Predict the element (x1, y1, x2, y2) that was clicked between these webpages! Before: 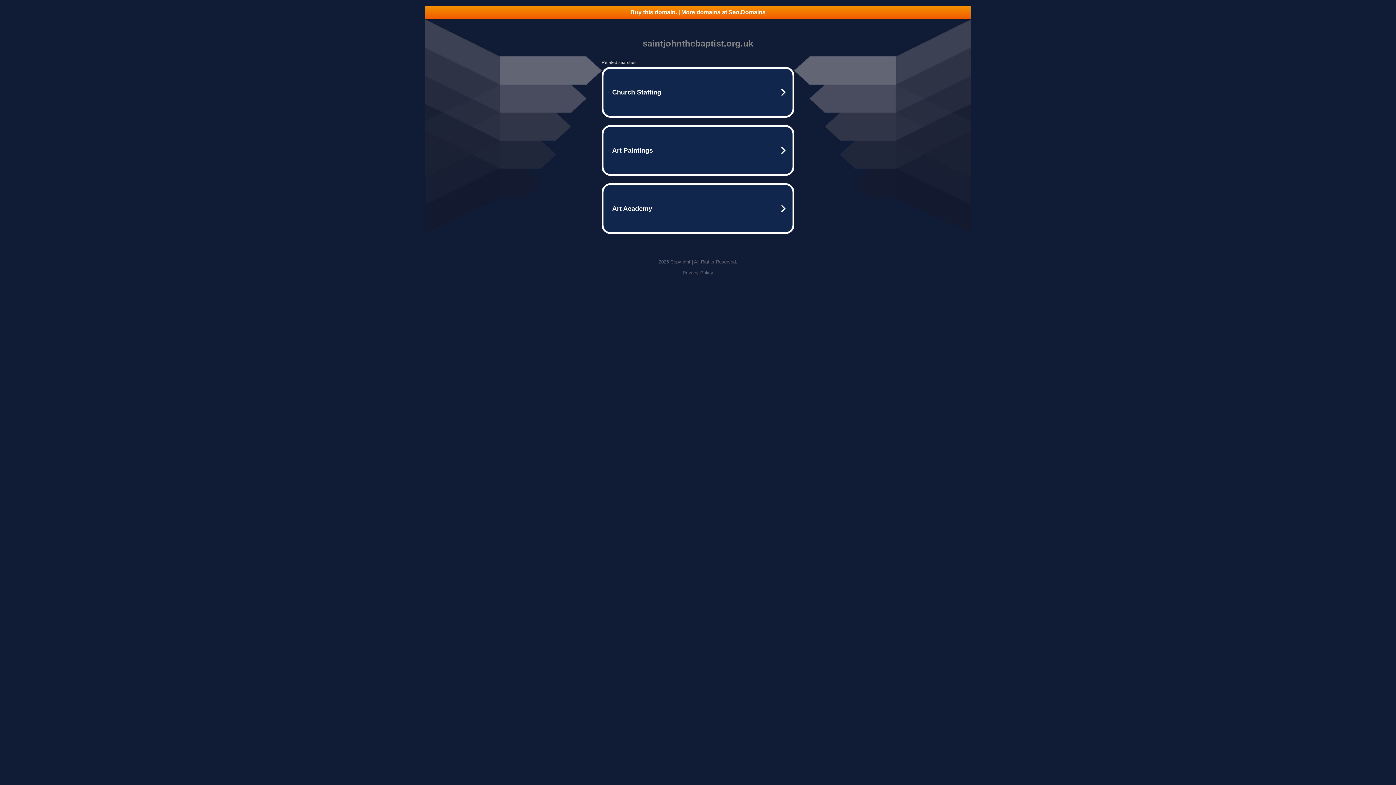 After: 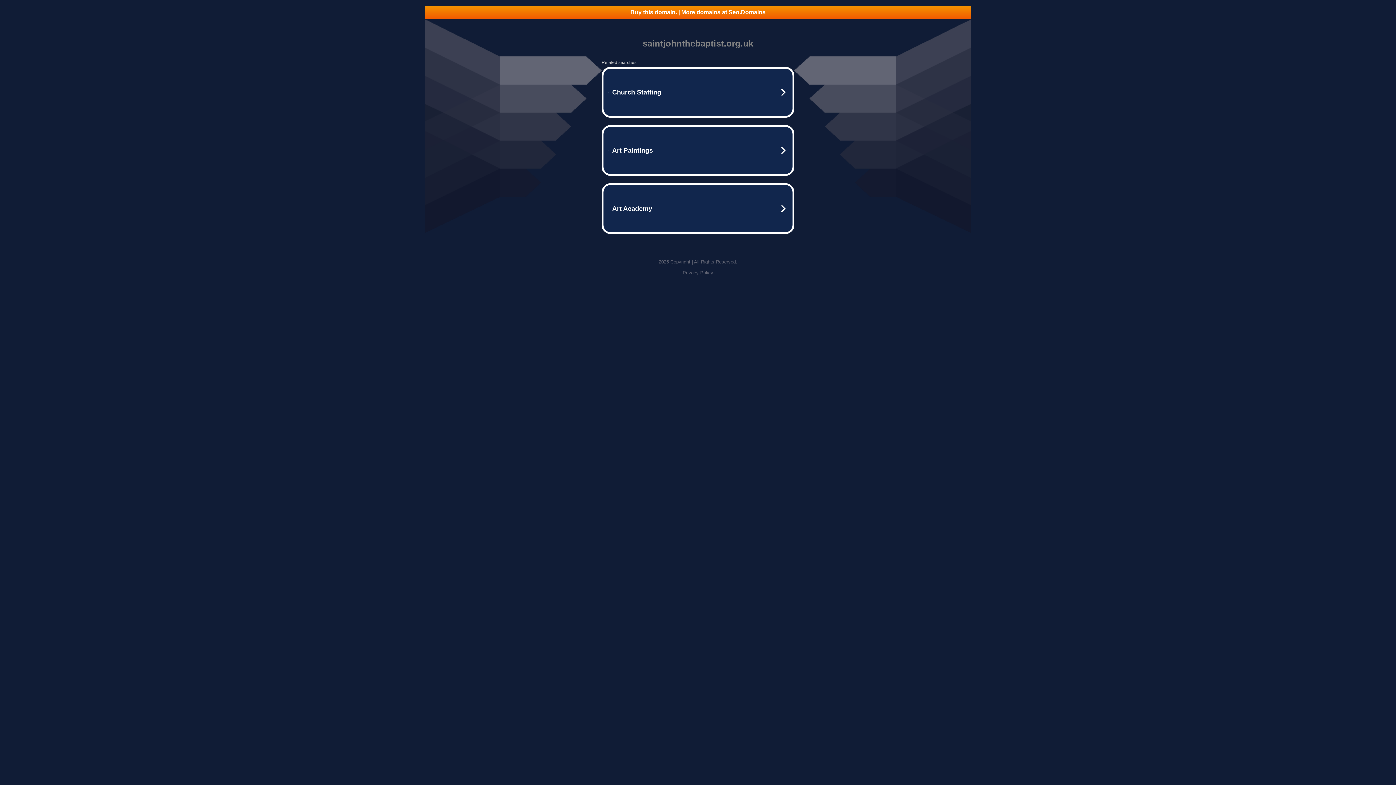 Action: bbox: (682, 270, 713, 275) label: Privacy Policy